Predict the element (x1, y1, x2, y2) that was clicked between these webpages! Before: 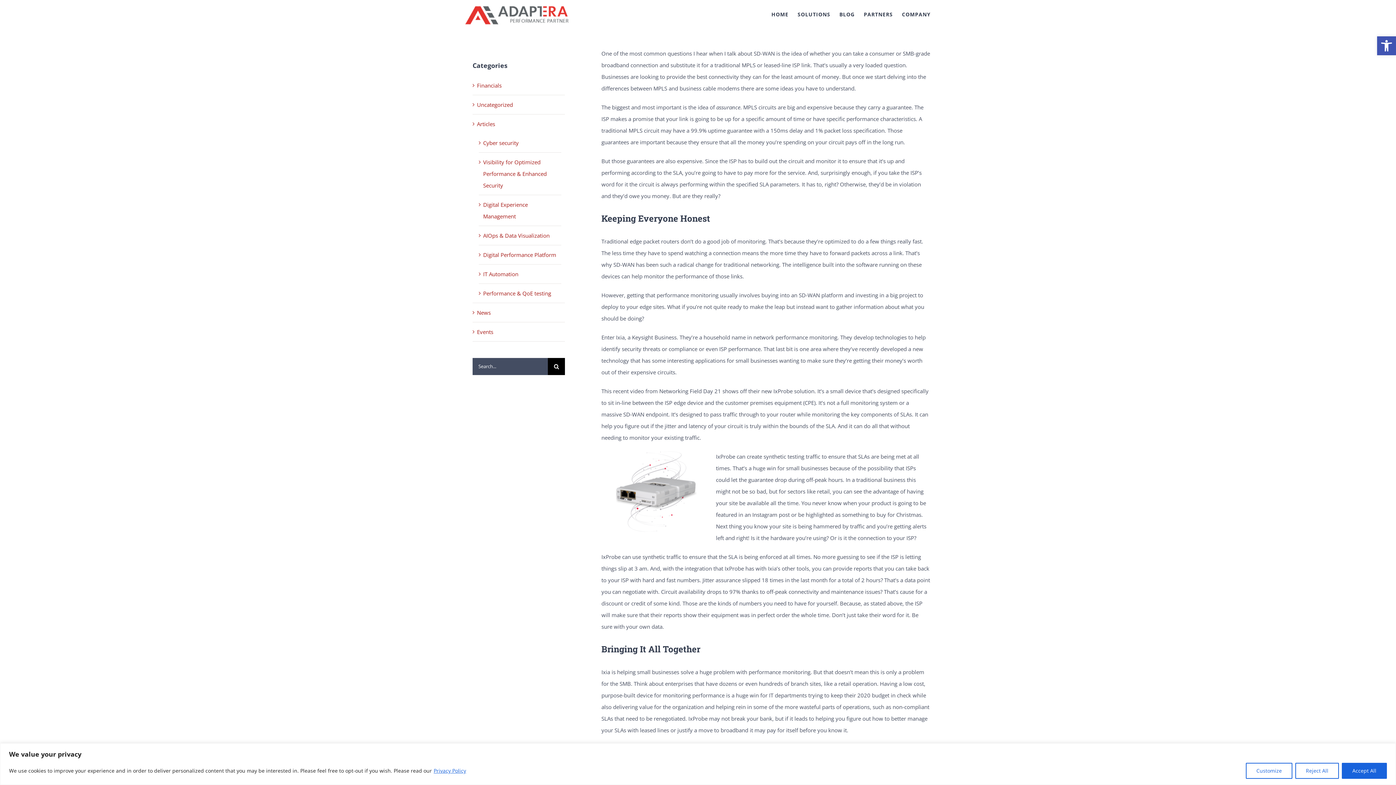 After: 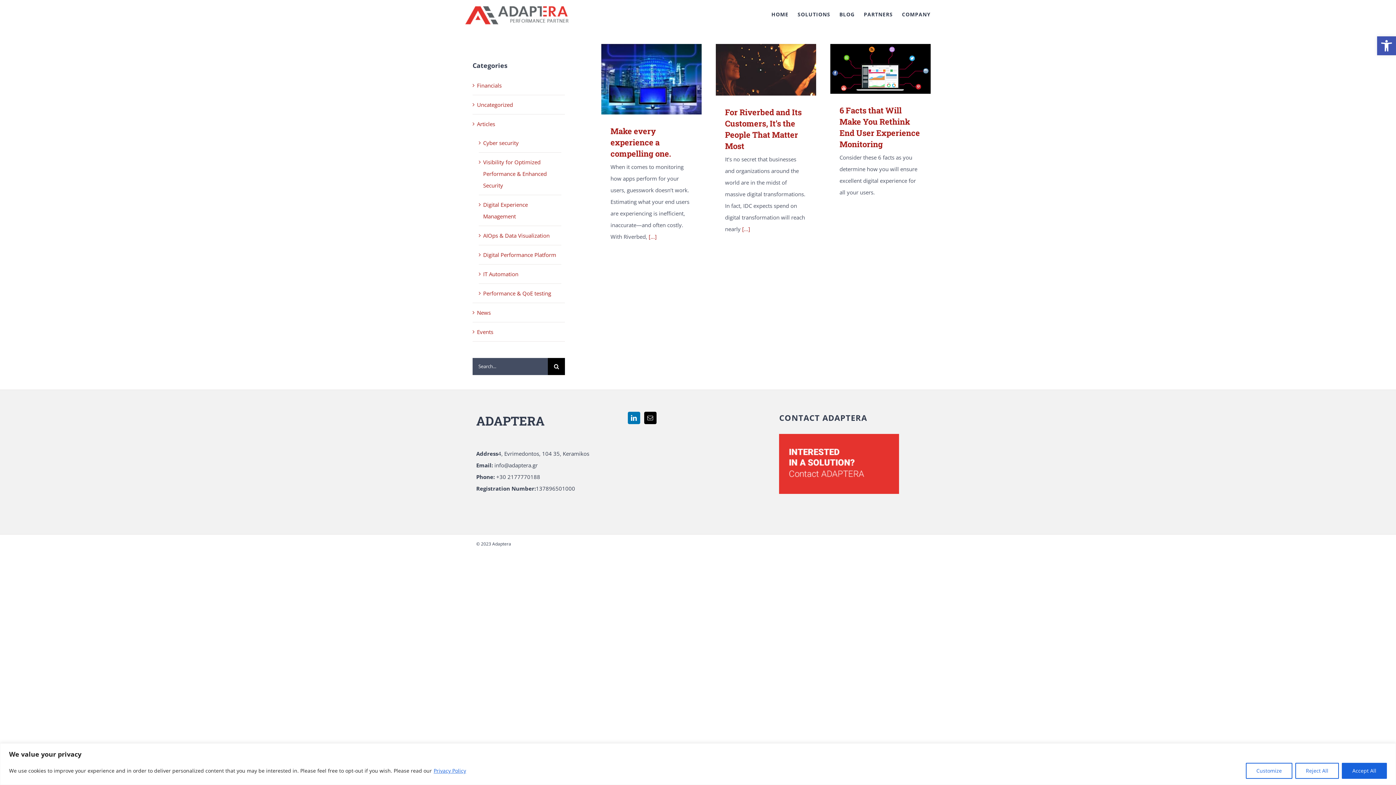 Action: label: Digital Experience Management bbox: (483, 198, 557, 222)